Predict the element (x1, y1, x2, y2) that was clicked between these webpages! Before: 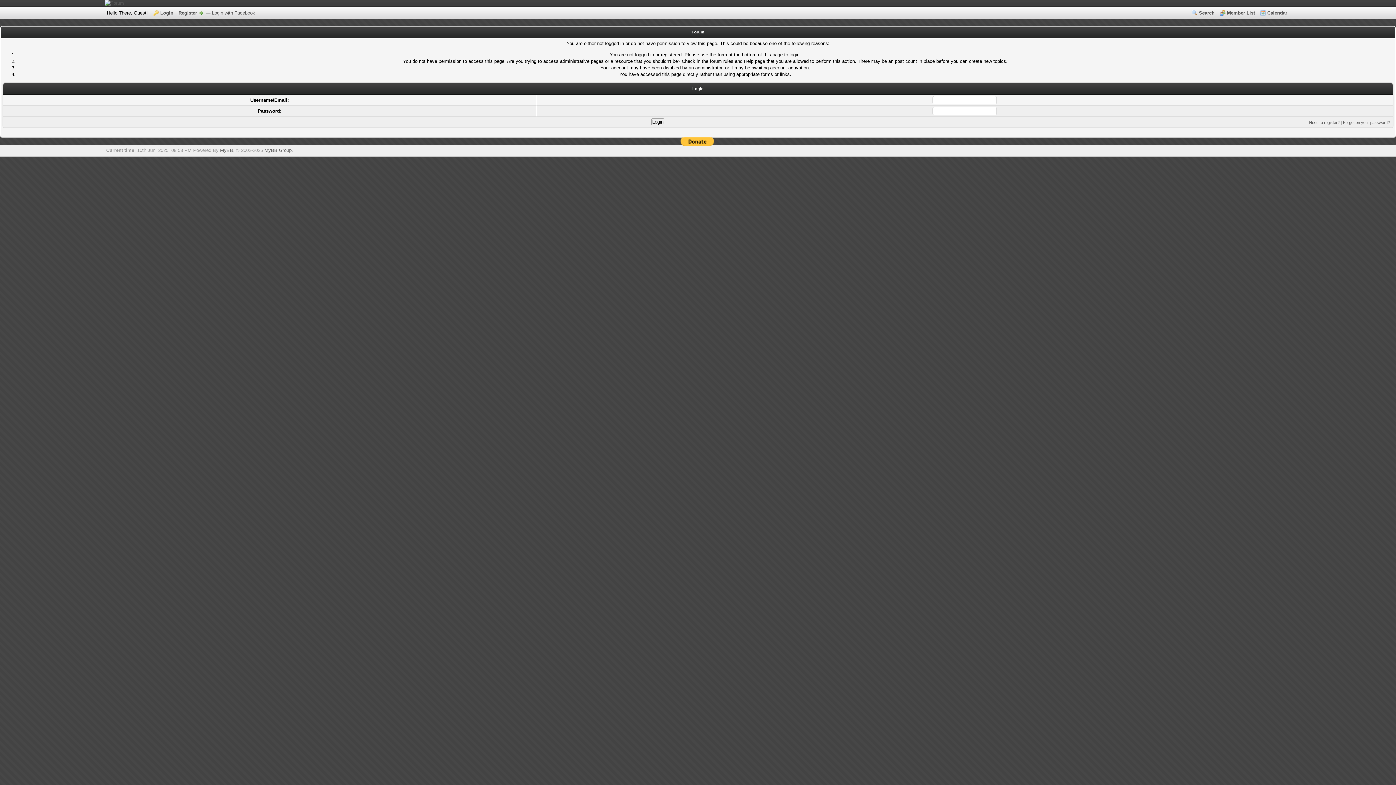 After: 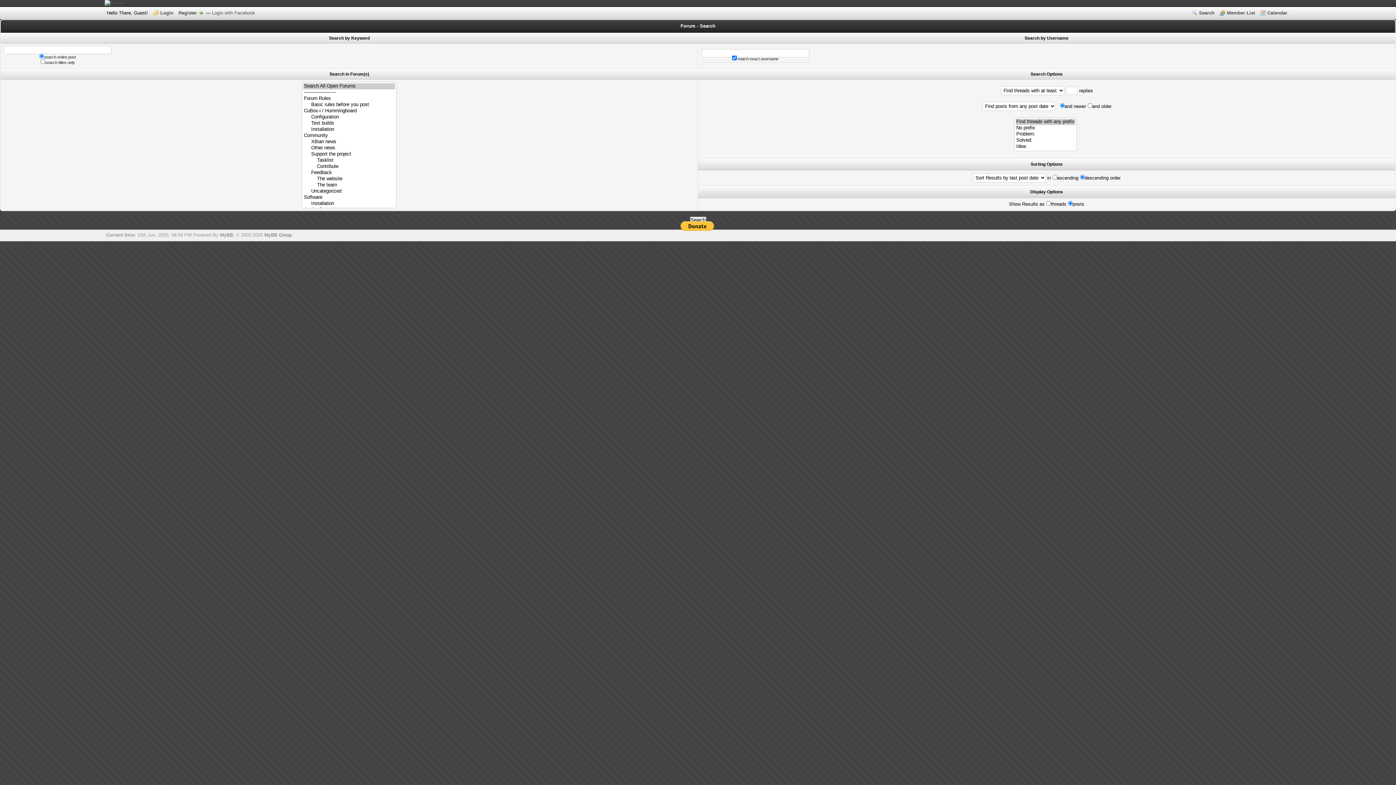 Action: label: Search bbox: (1192, 10, 1214, 15)